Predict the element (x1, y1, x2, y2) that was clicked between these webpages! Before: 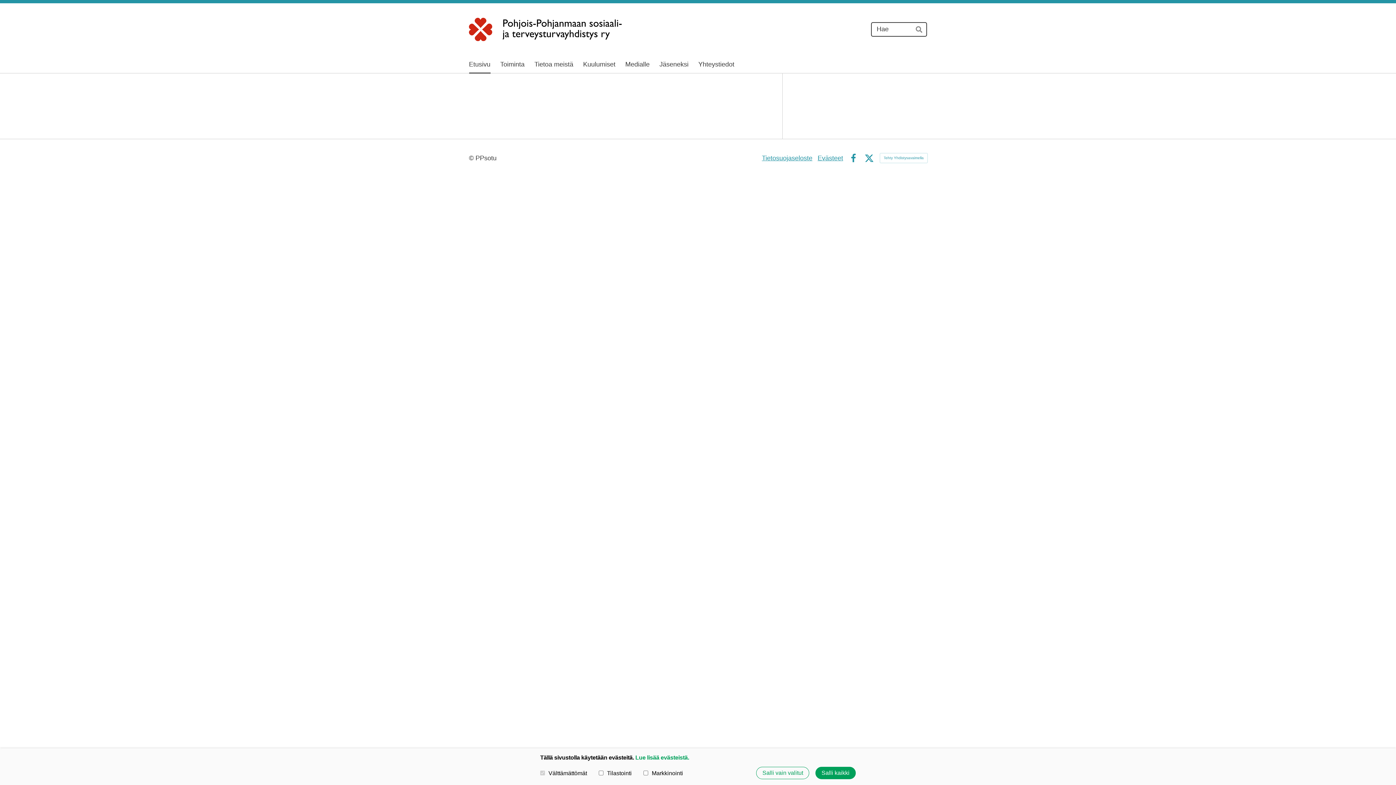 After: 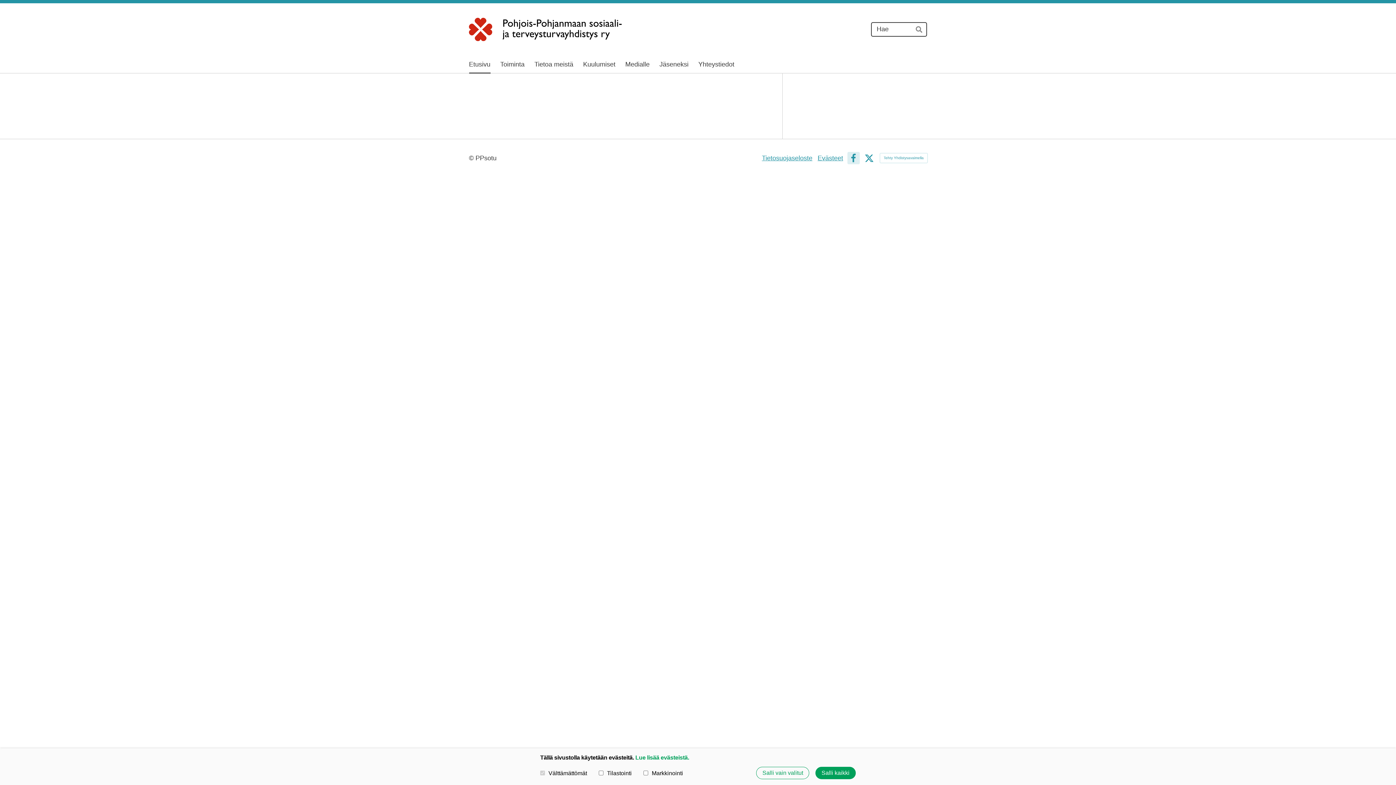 Action: bbox: (849, 153, 858, 162) label: Facebook